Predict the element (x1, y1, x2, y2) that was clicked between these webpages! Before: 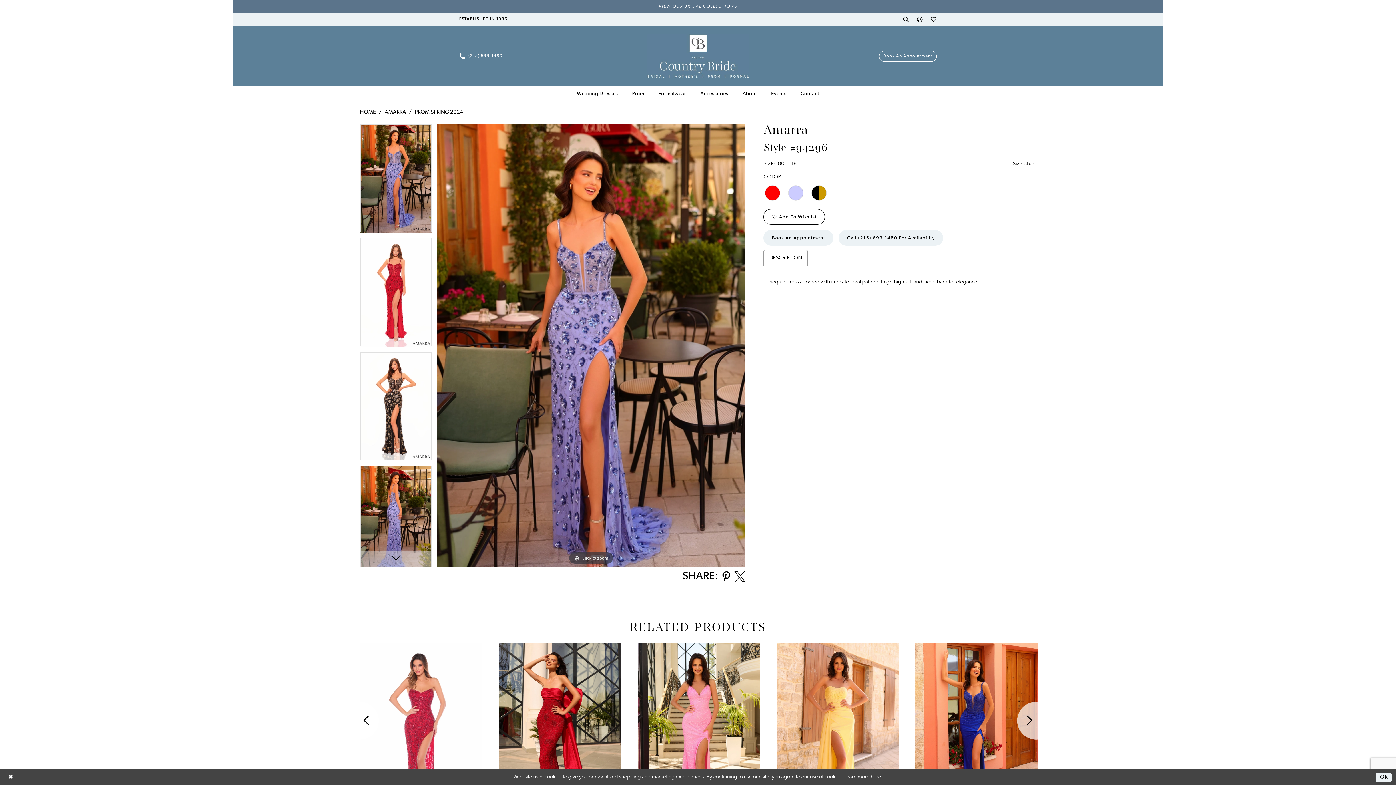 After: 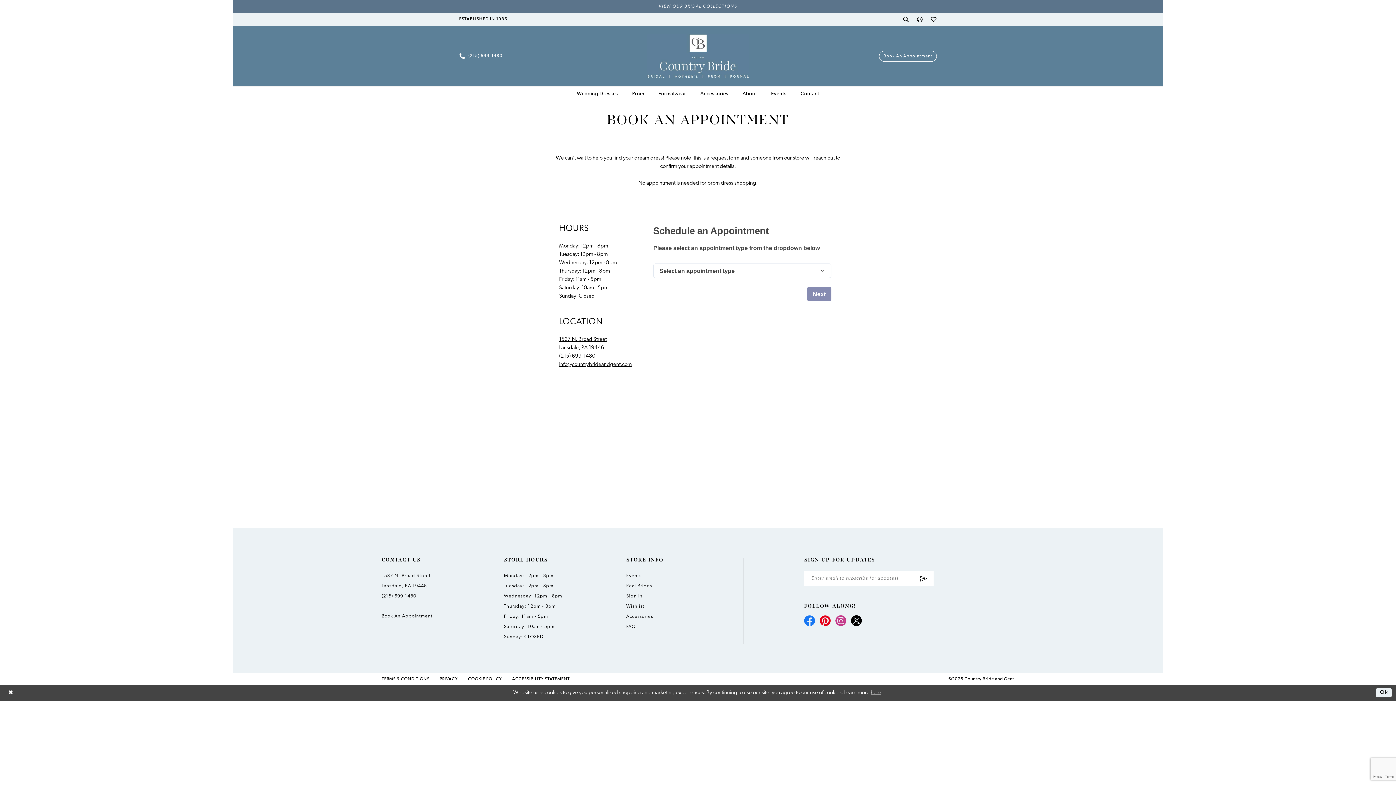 Action: label: Book An Appointment bbox: (763, 230, 833, 245)